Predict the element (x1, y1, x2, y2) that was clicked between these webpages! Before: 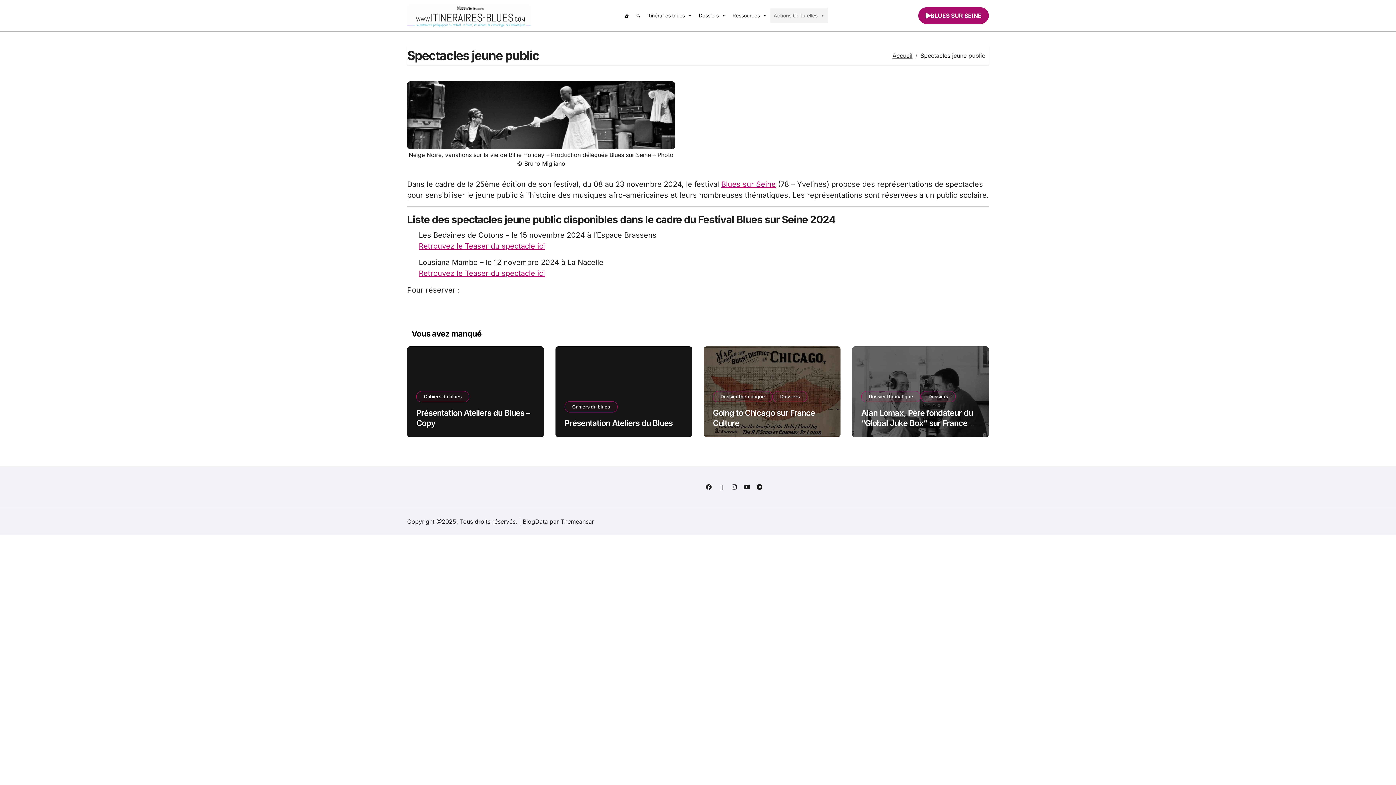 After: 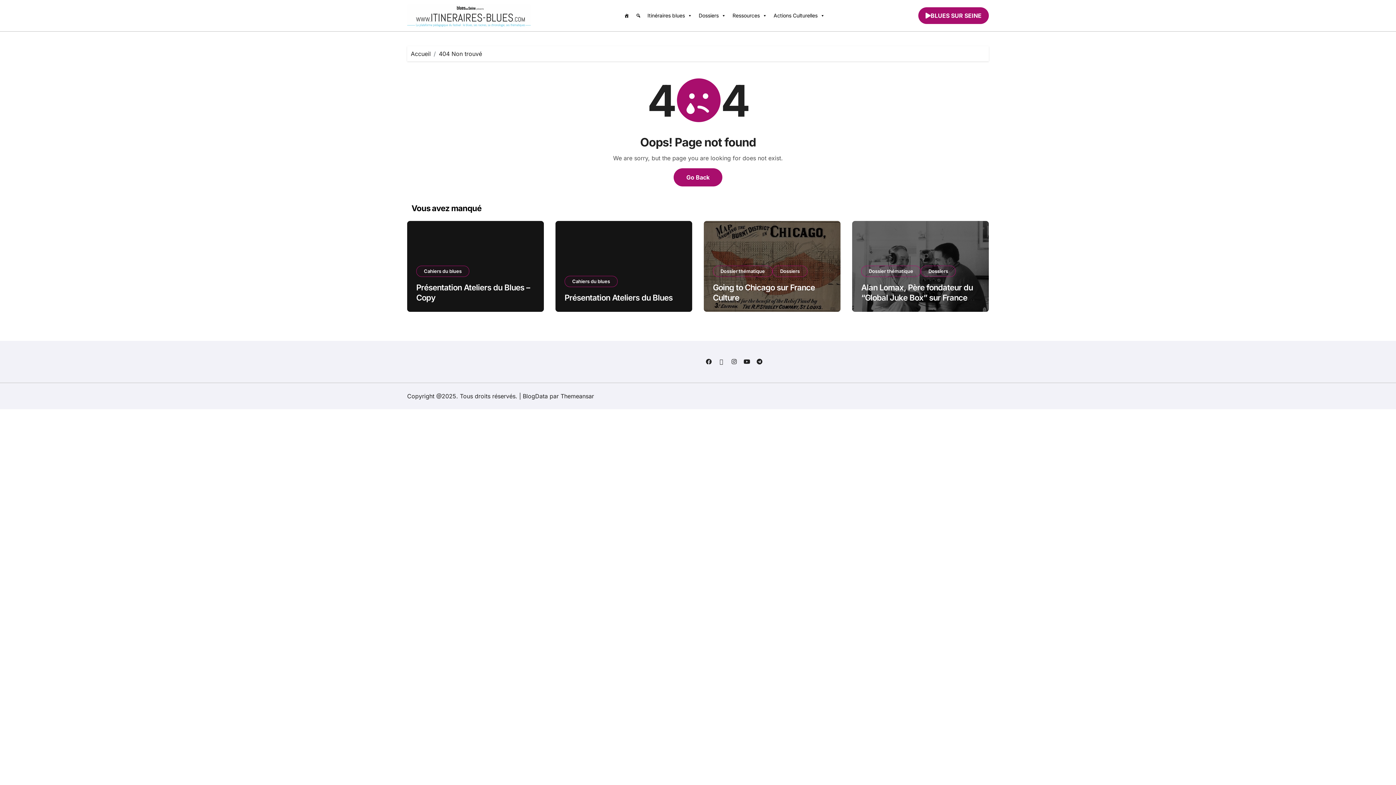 Action: label: Cahiers du blues bbox: (416, 391, 469, 402)